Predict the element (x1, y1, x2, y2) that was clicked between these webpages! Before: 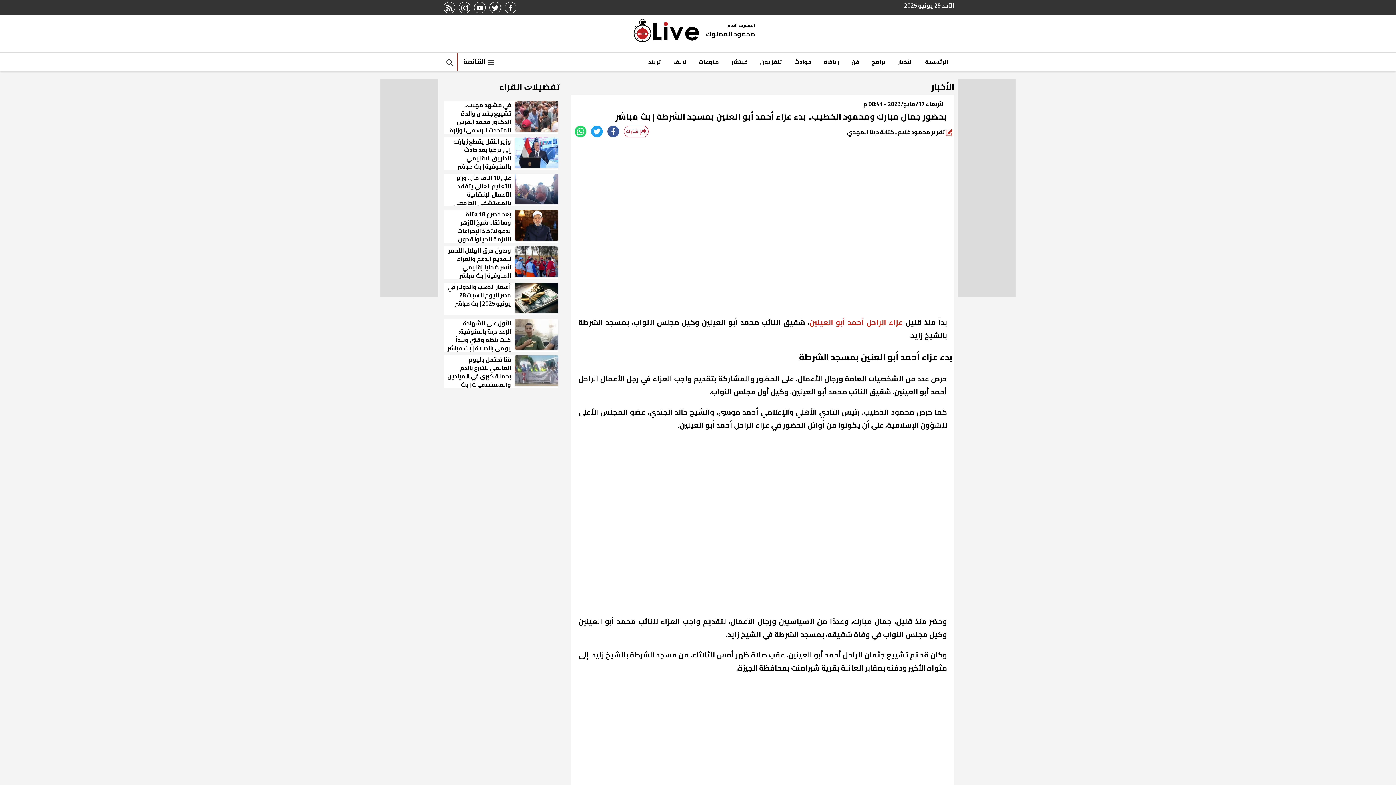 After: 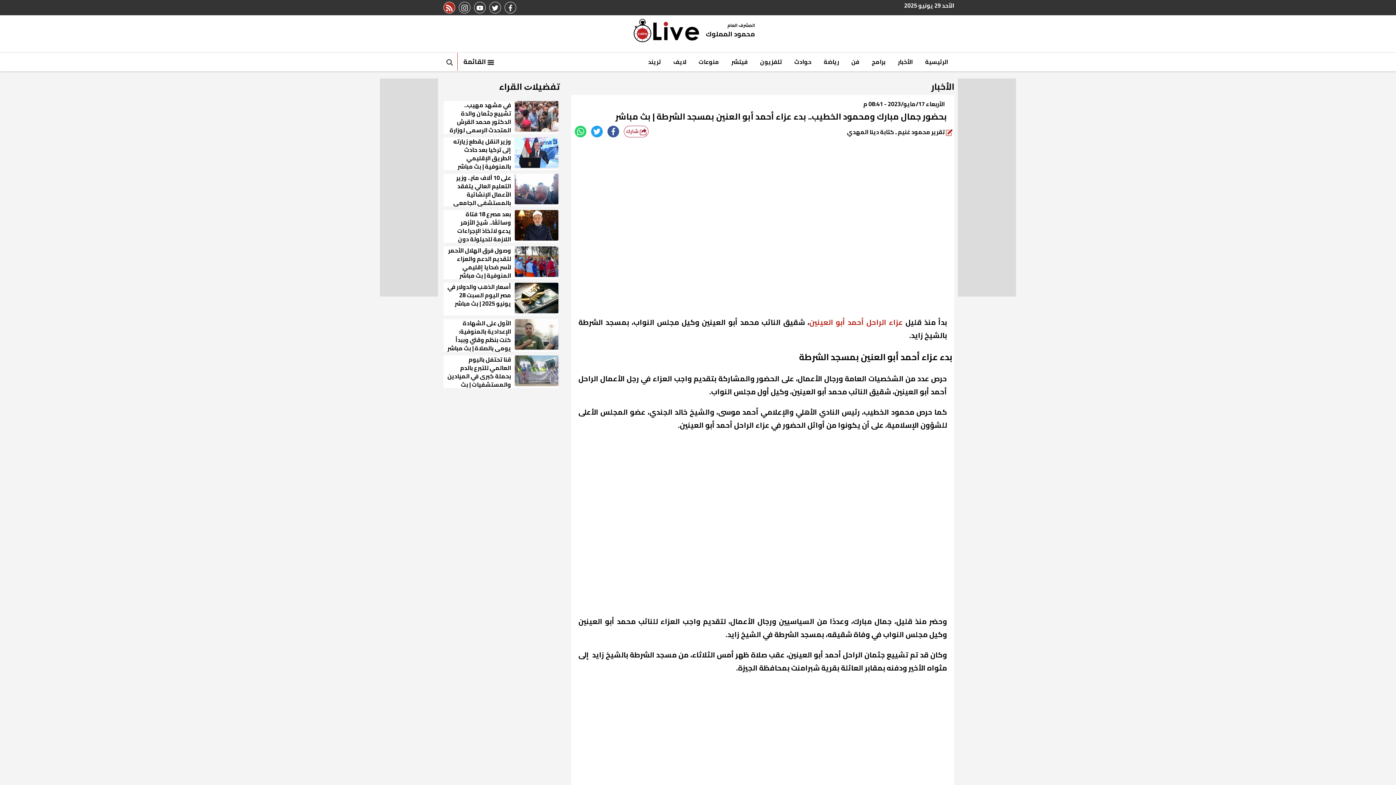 Action: label: rss feed bbox: (443, 1, 455, 13)